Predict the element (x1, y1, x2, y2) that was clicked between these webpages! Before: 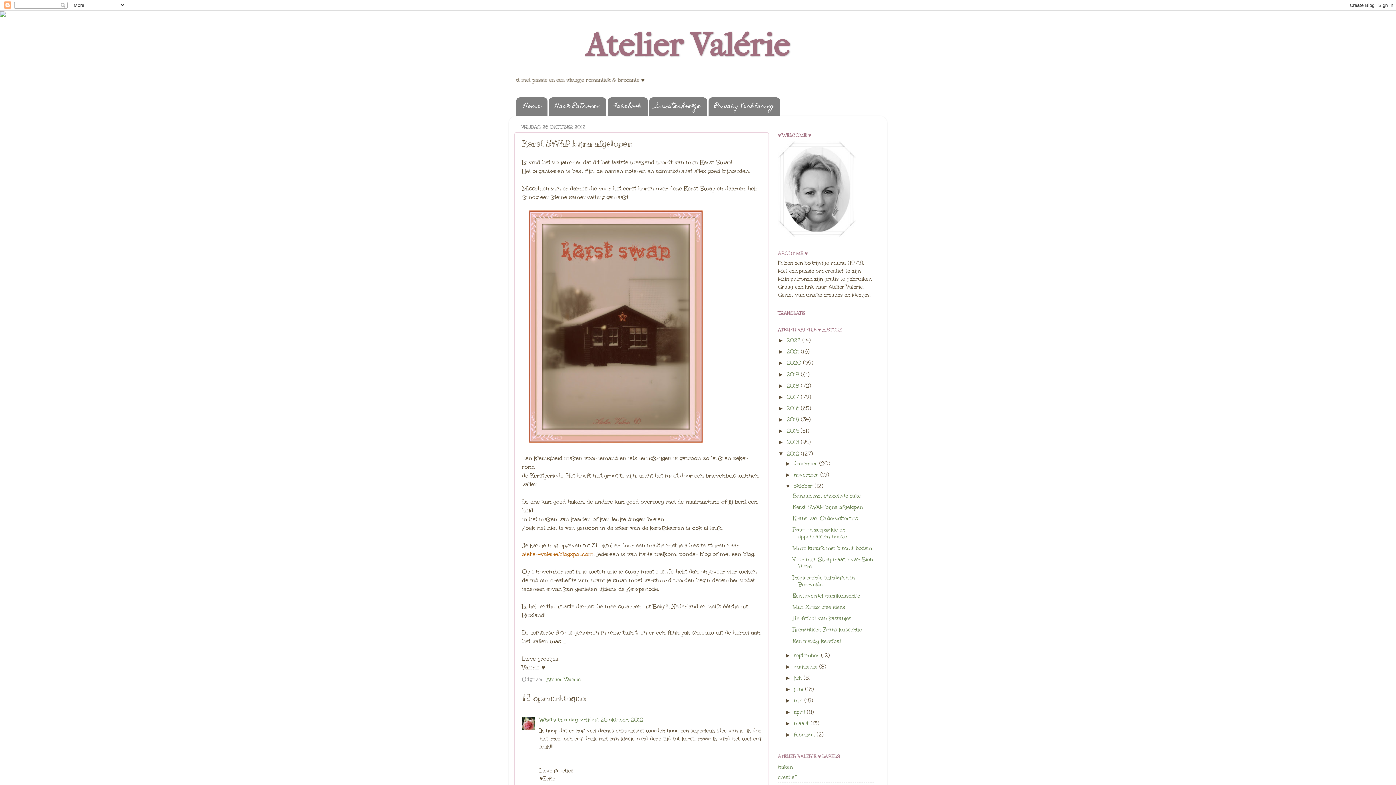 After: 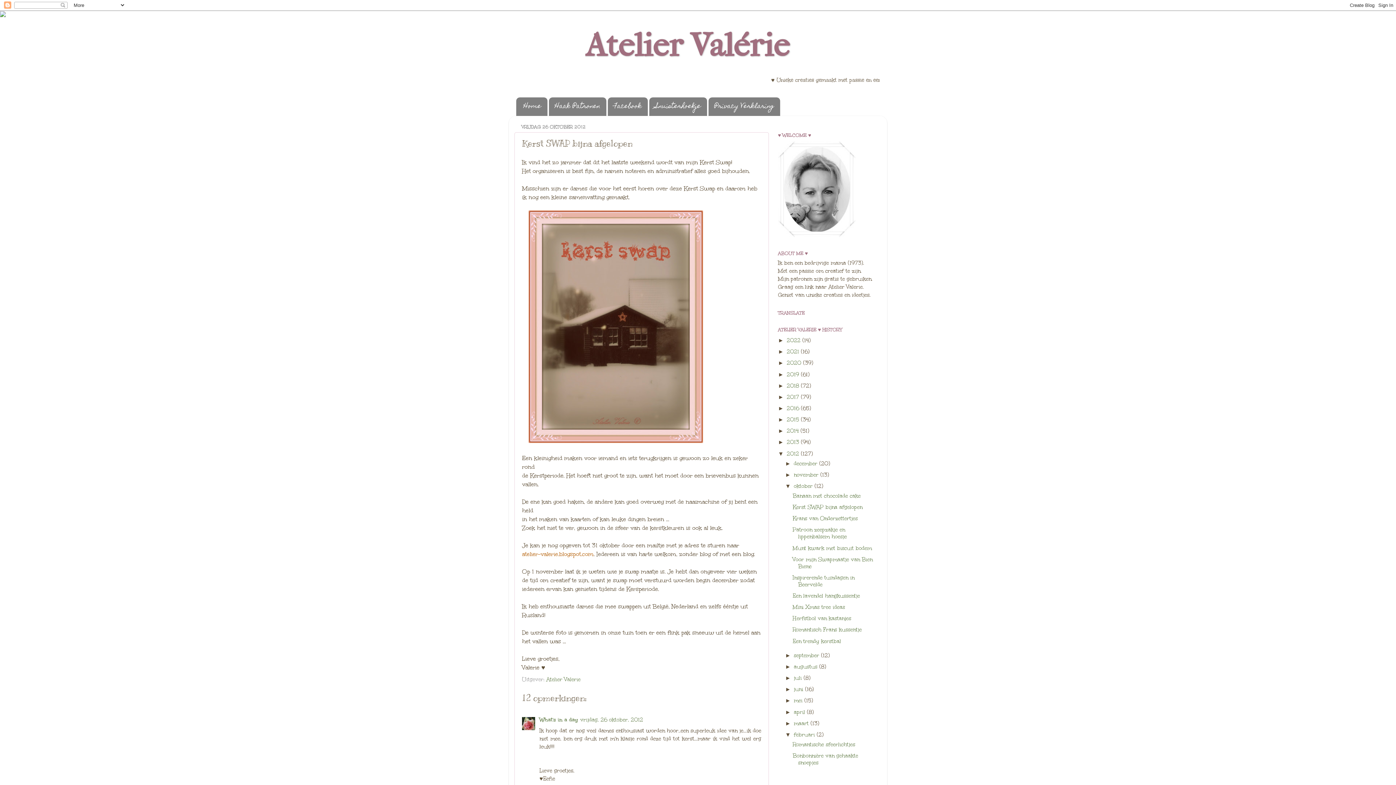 Action: label: ►   bbox: (785, 731, 793, 738)